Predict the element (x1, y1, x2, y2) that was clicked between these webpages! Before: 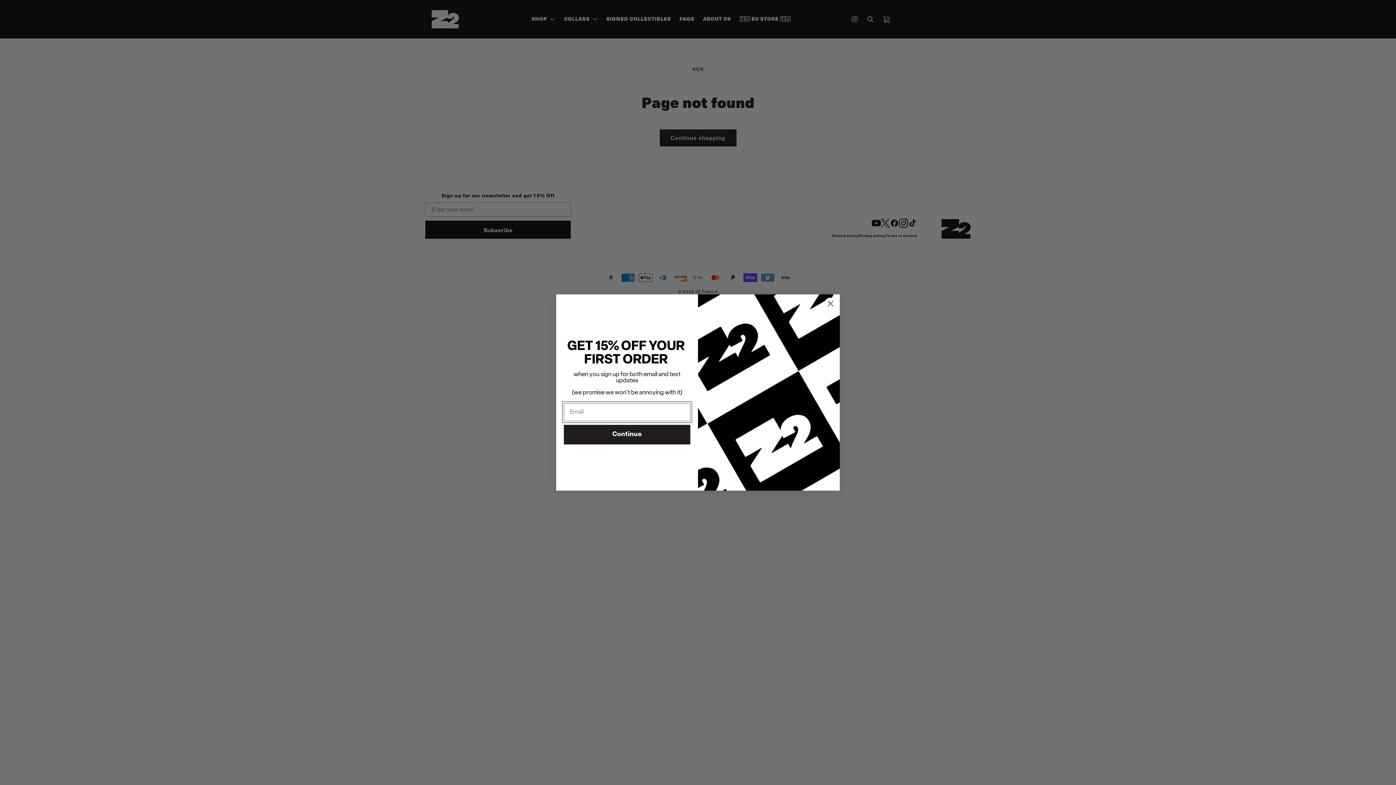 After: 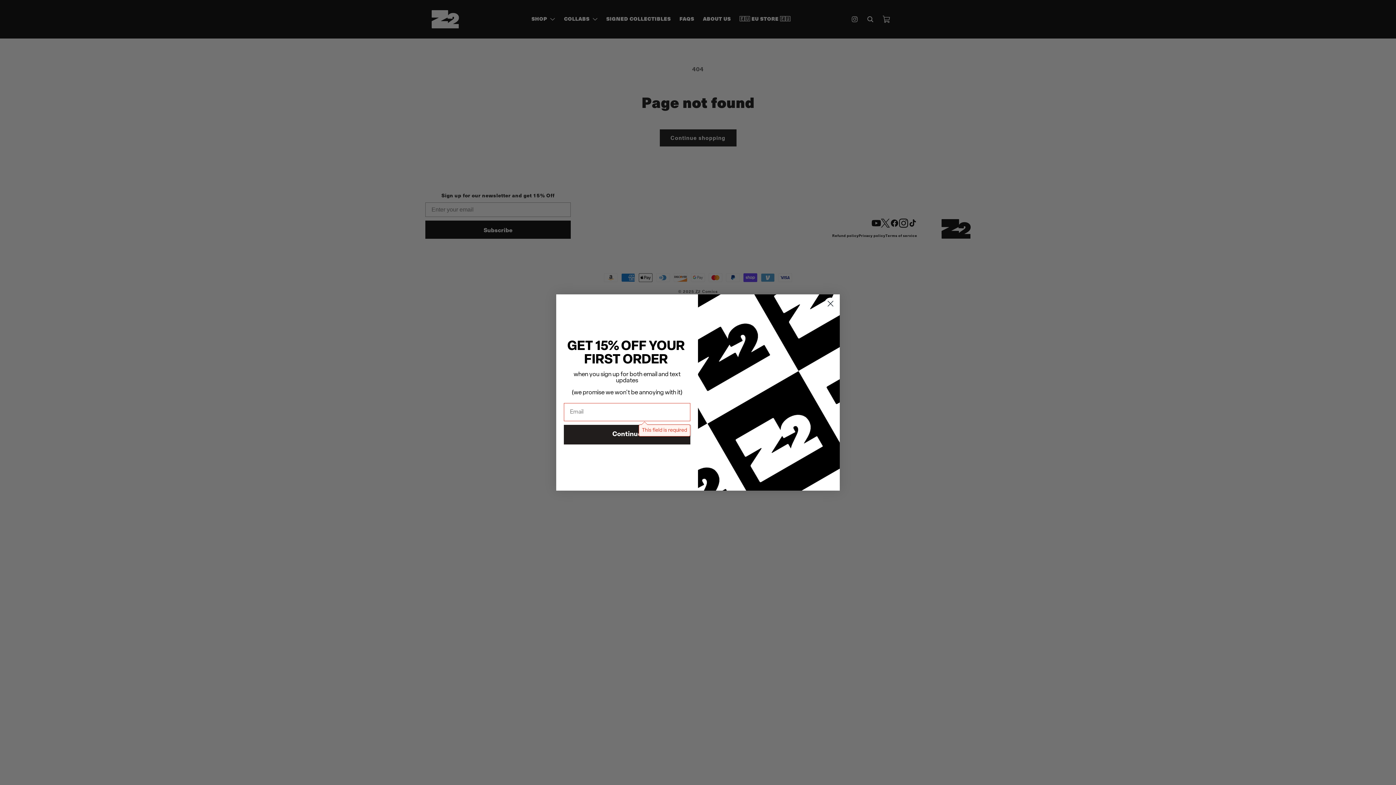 Action: label: Continue bbox: (564, 448, 690, 468)